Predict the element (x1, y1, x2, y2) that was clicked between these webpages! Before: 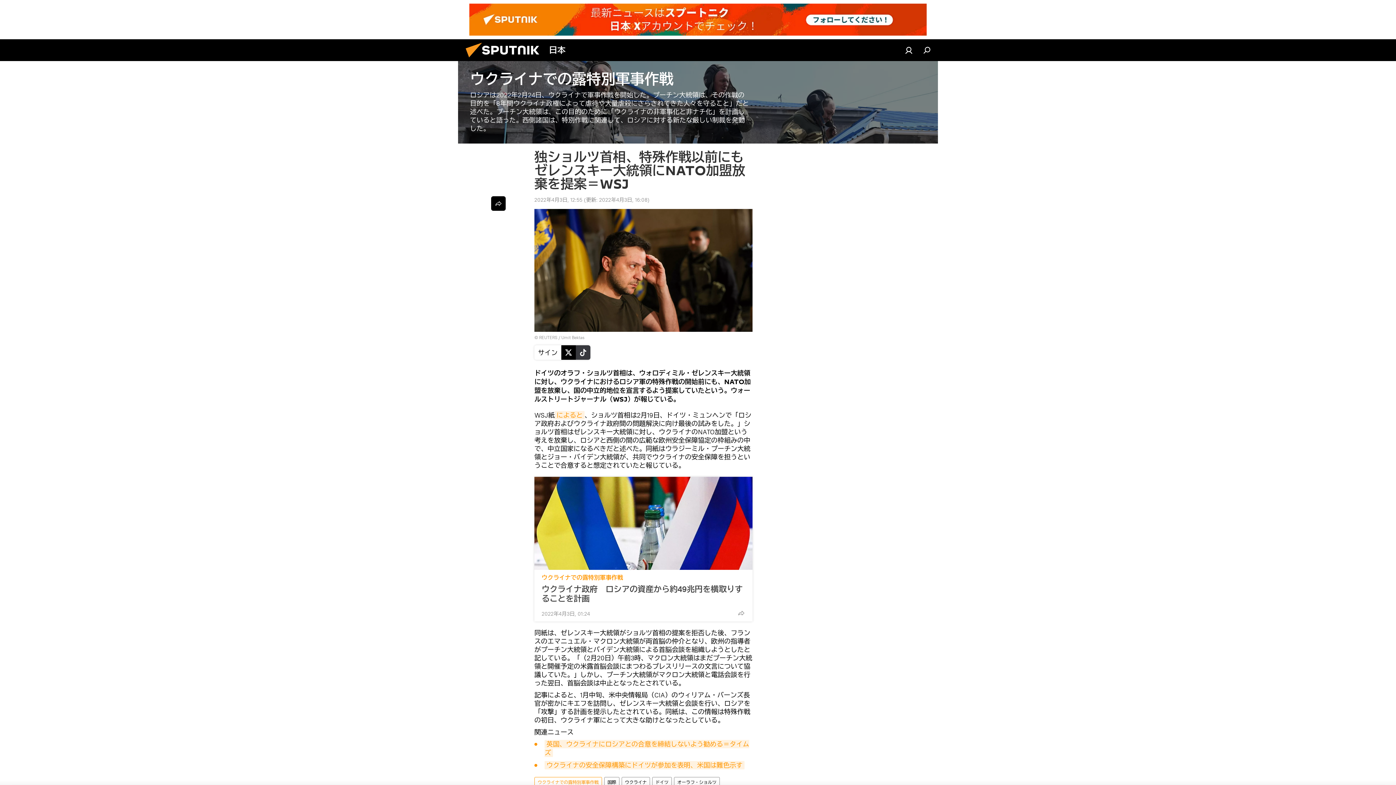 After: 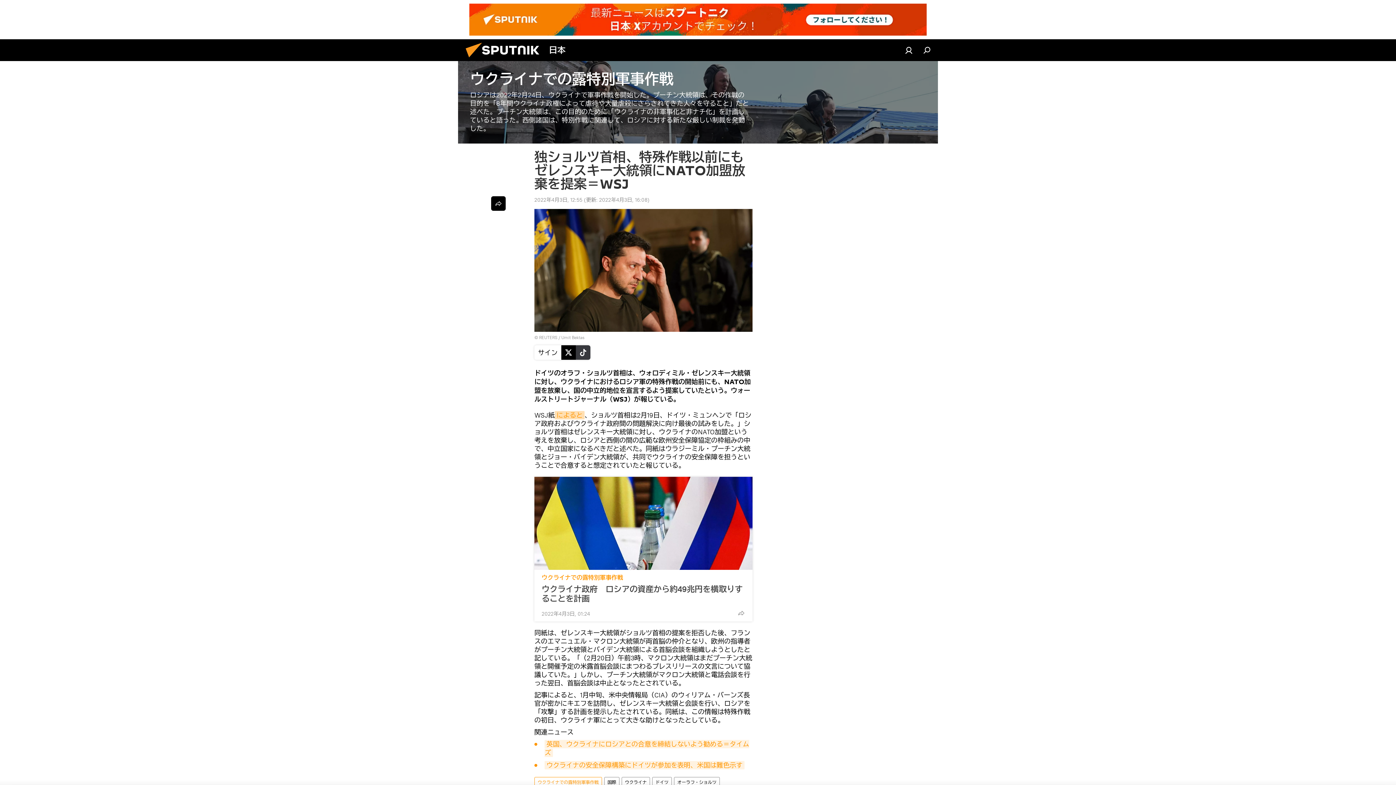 Action: bbox: (554, 411, 584, 419) label: によると